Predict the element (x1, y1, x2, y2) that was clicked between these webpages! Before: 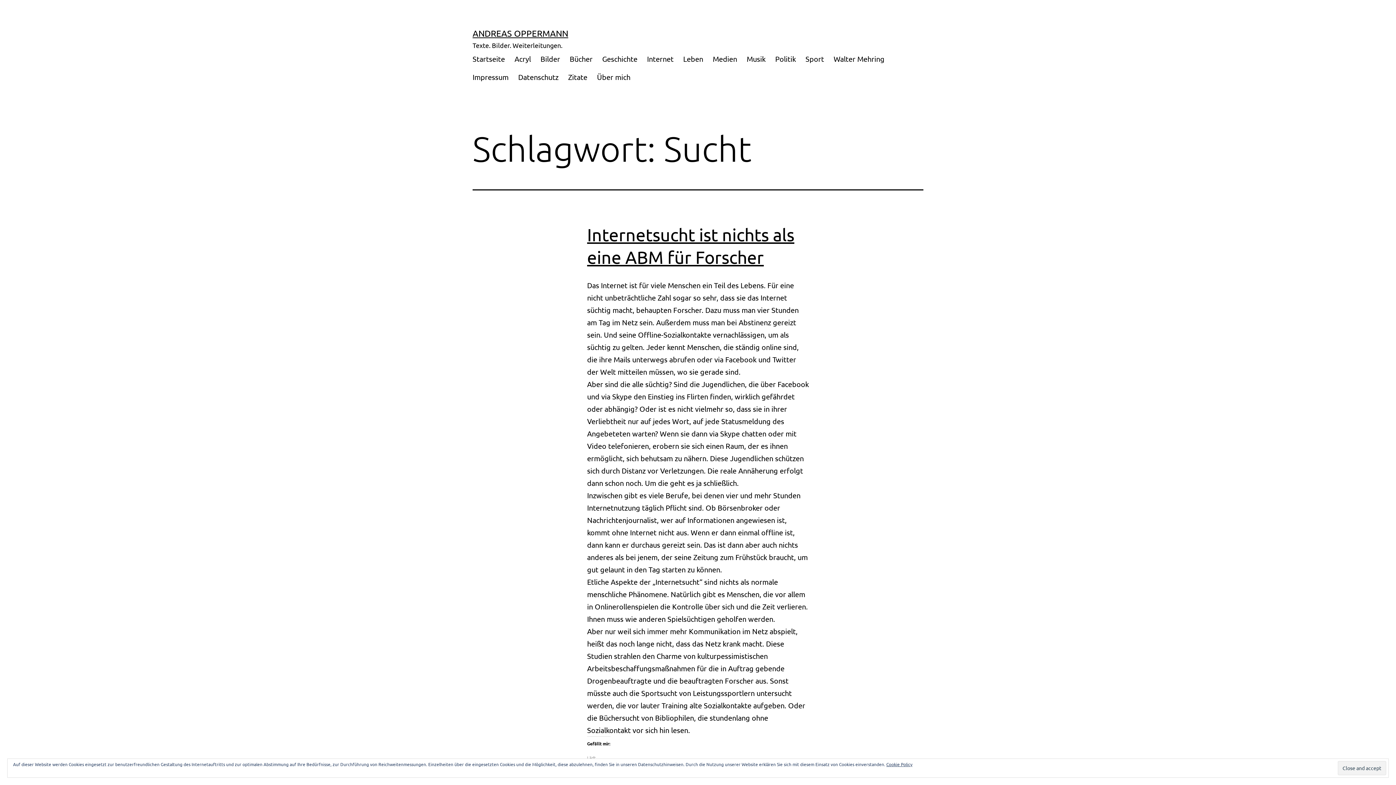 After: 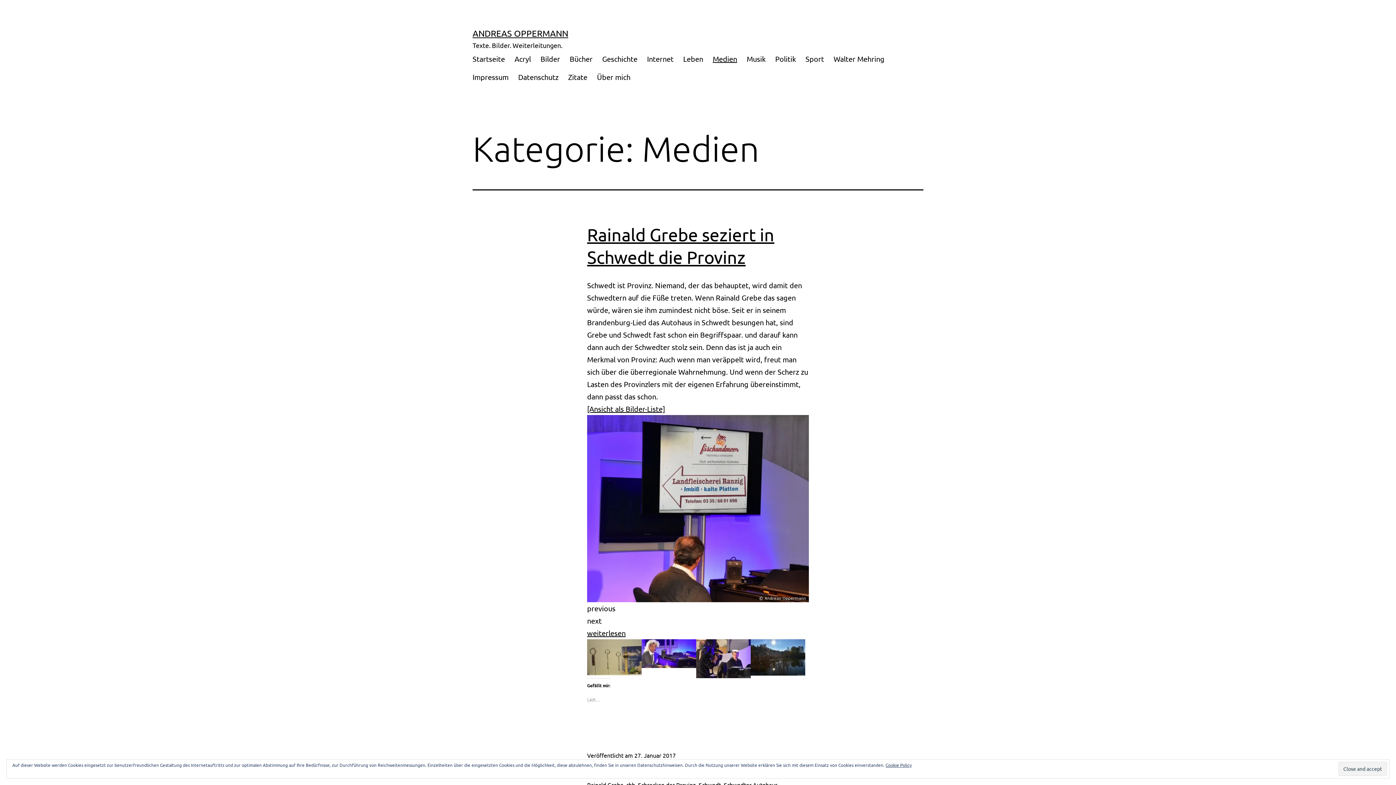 Action: label: Medien bbox: (708, 49, 742, 67)